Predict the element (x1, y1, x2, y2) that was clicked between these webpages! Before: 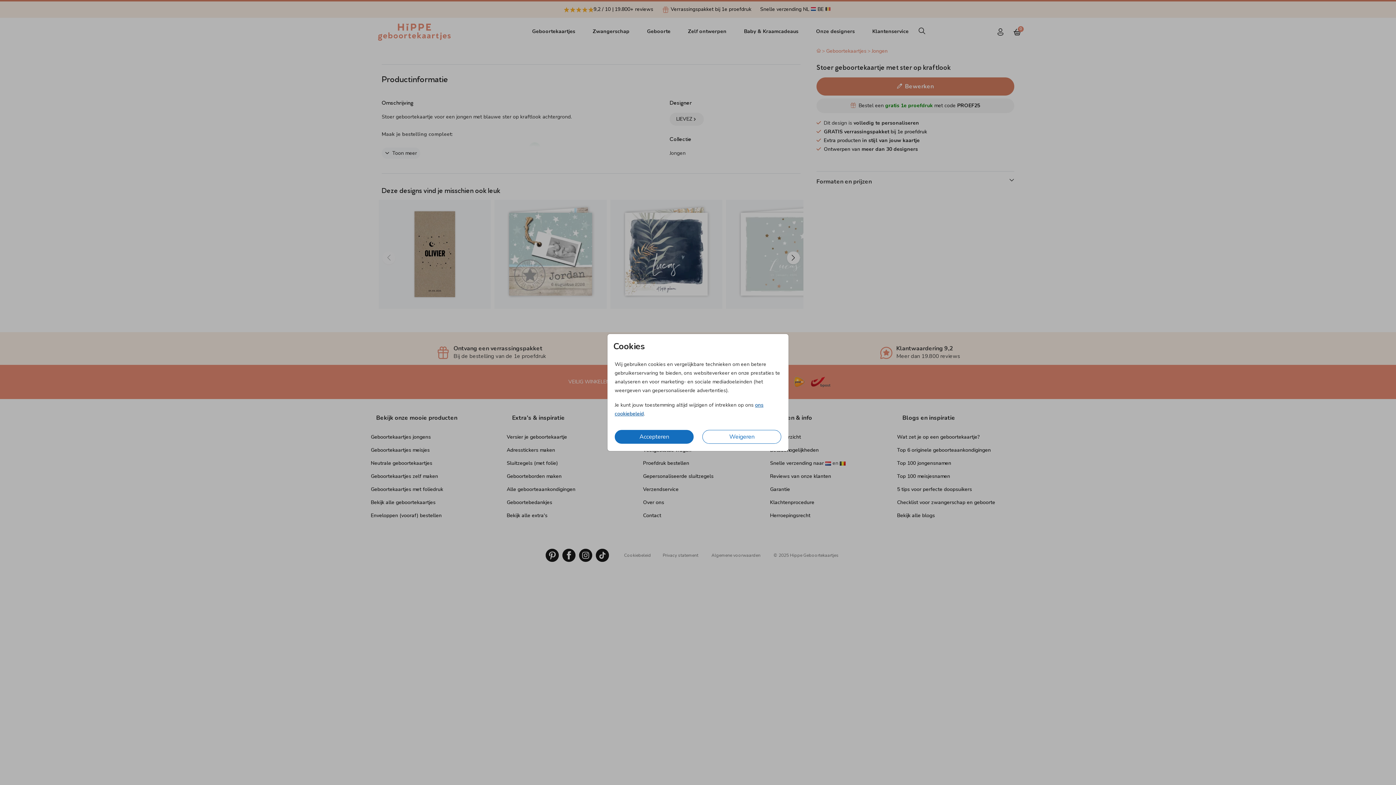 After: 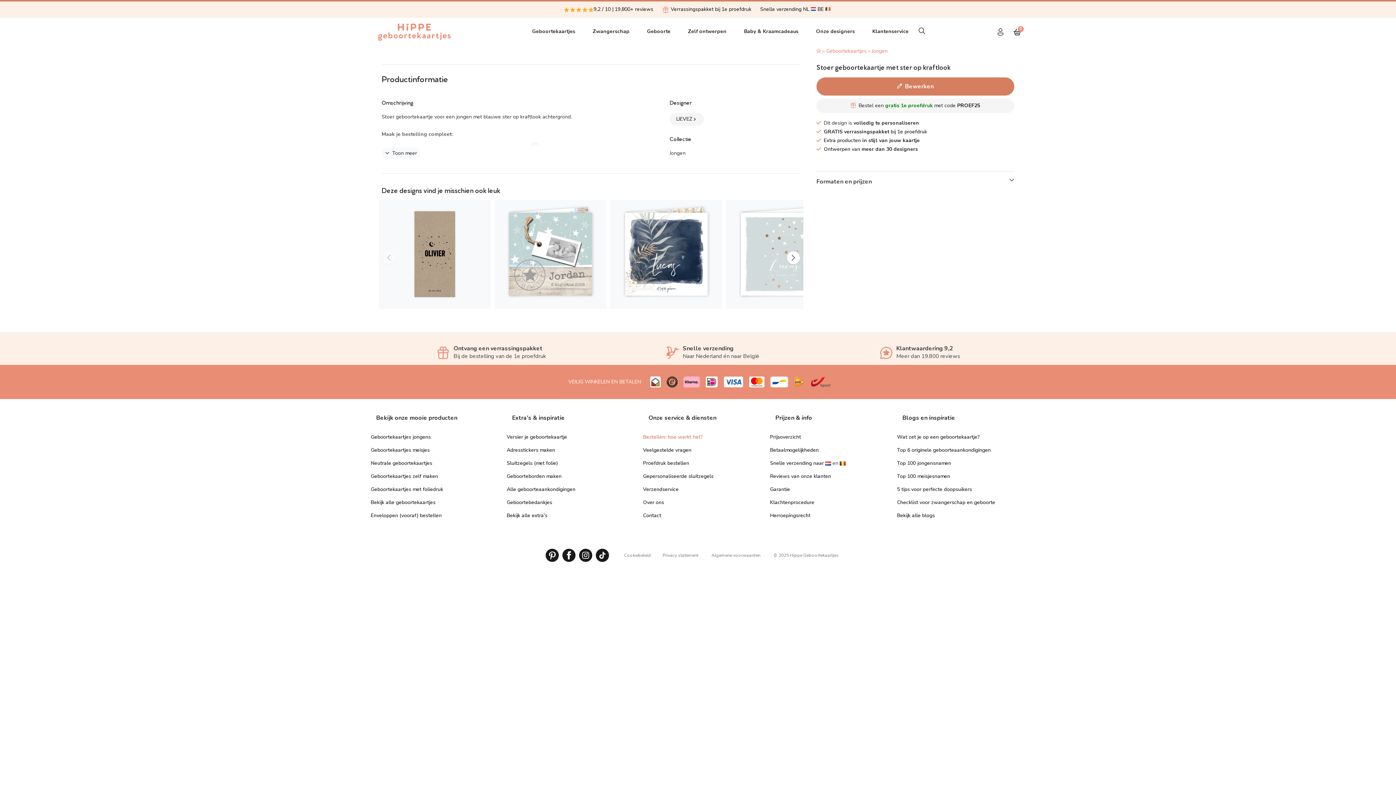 Action: bbox: (614, 430, 693, 444) label: Accepteren